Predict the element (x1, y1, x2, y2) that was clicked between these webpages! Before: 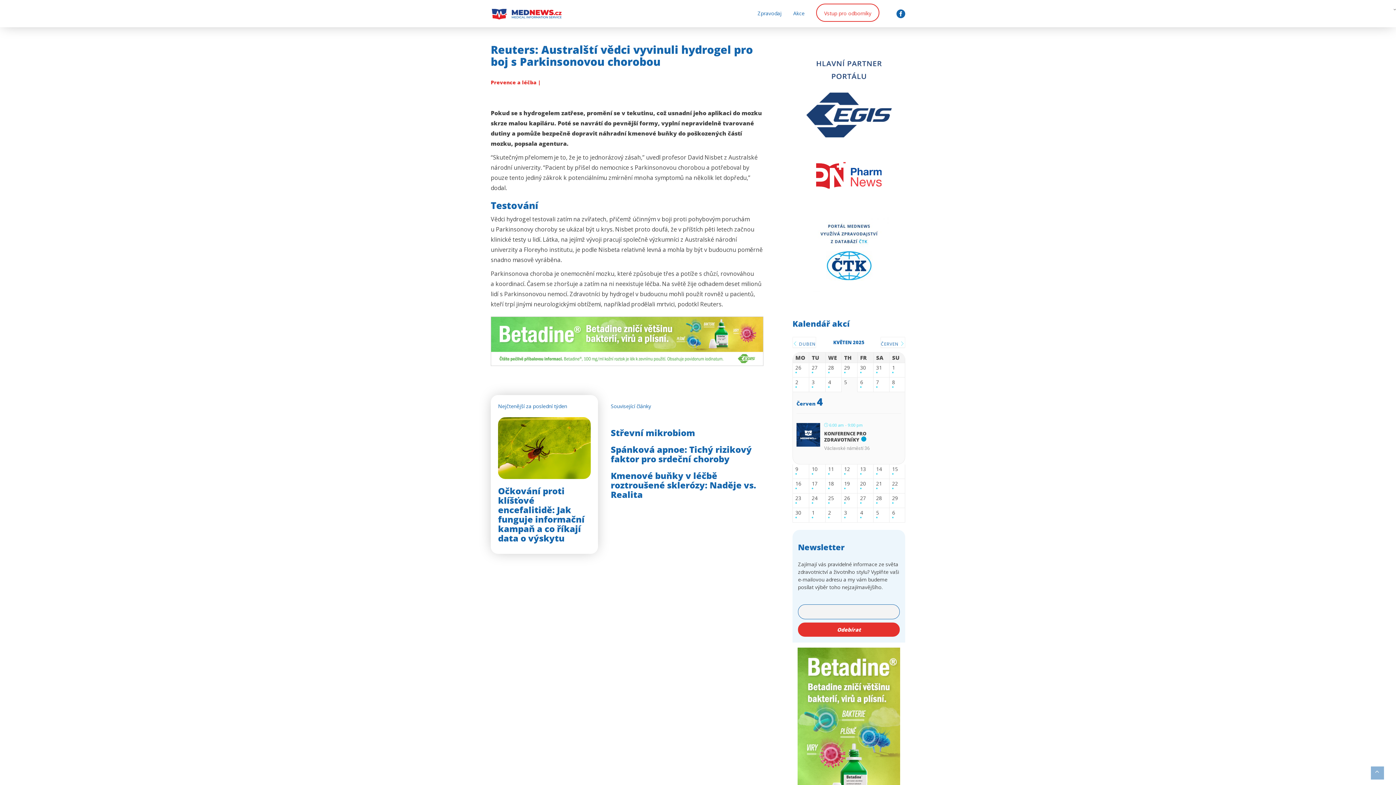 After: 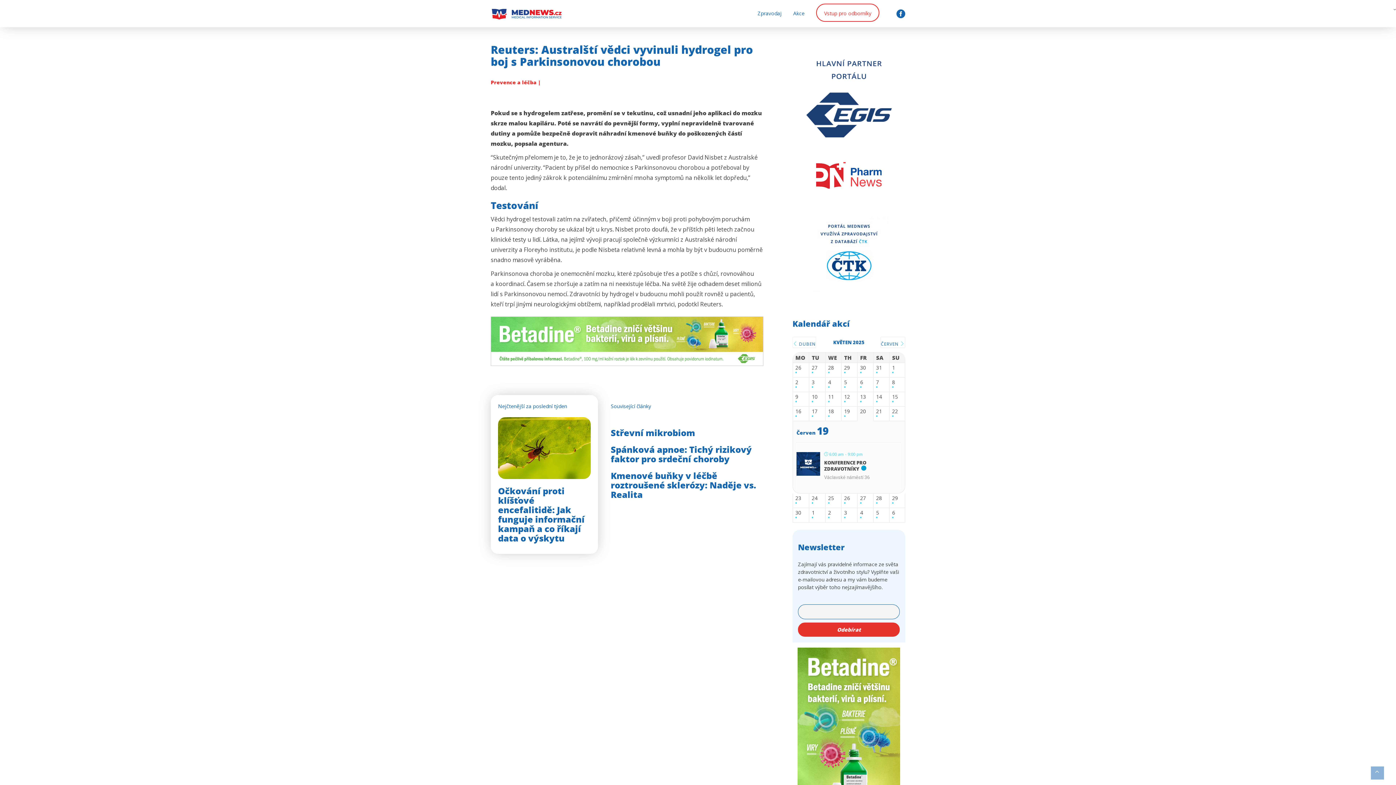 Action: bbox: (860, 481, 870, 491) label: 20